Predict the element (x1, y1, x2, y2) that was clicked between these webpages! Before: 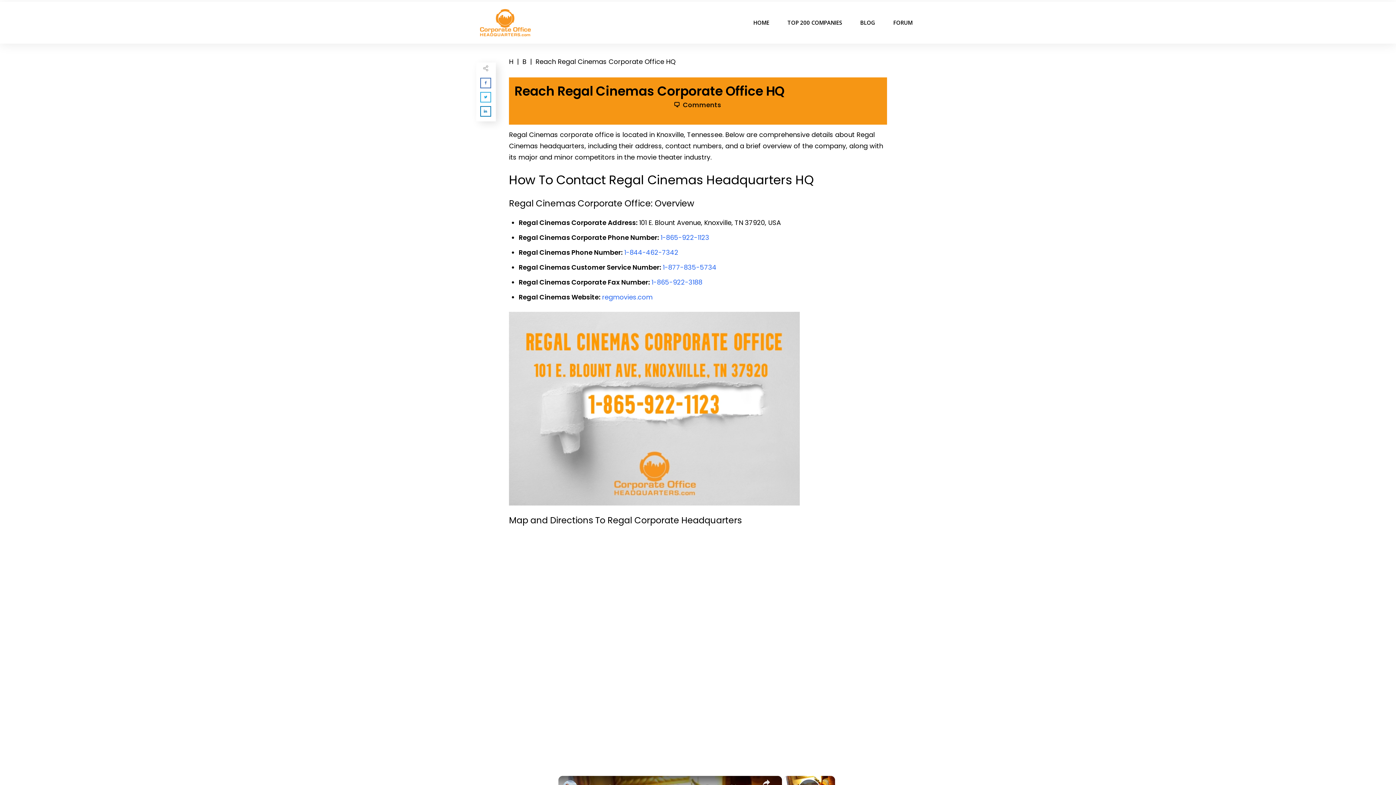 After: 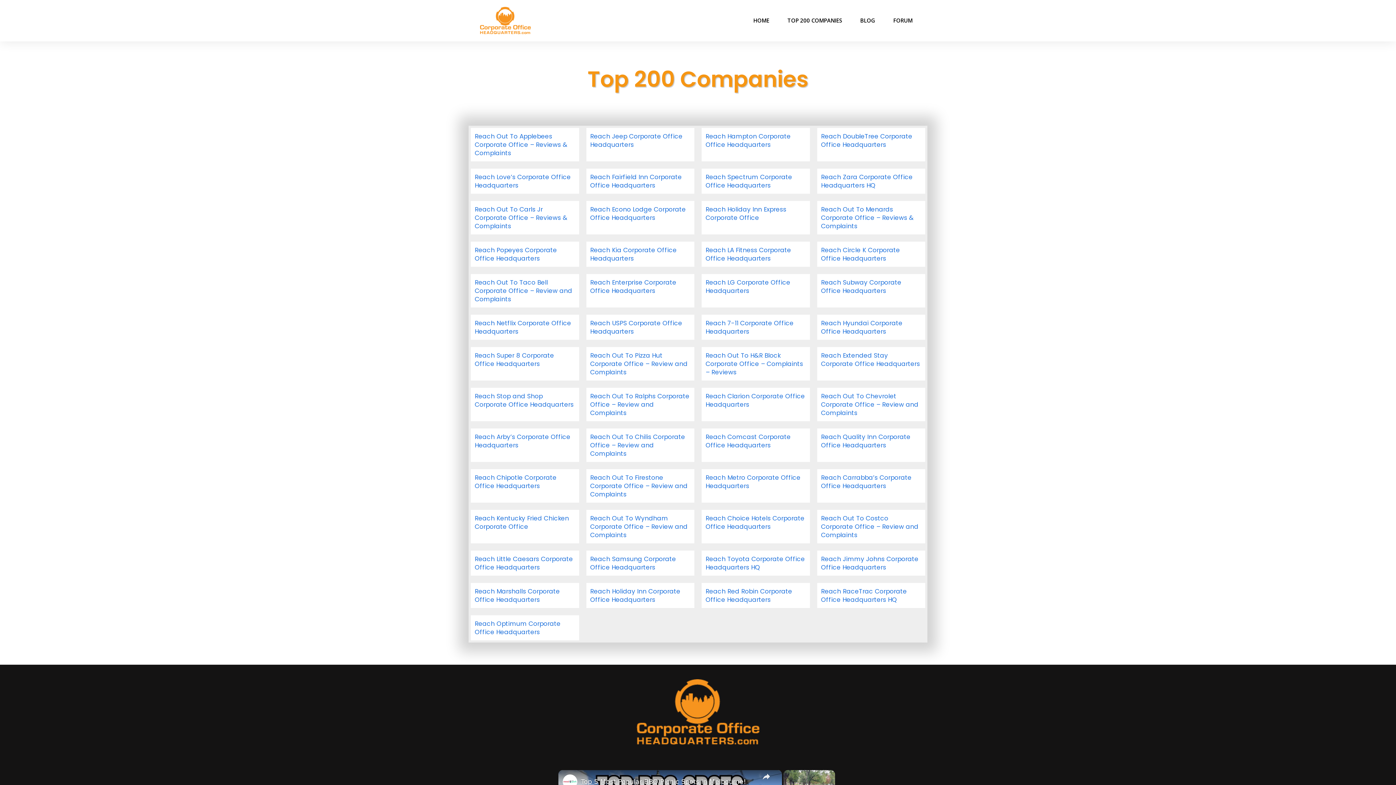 Action: bbox: (787, 17, 842, 28) label: TOP 200 COMPANIES